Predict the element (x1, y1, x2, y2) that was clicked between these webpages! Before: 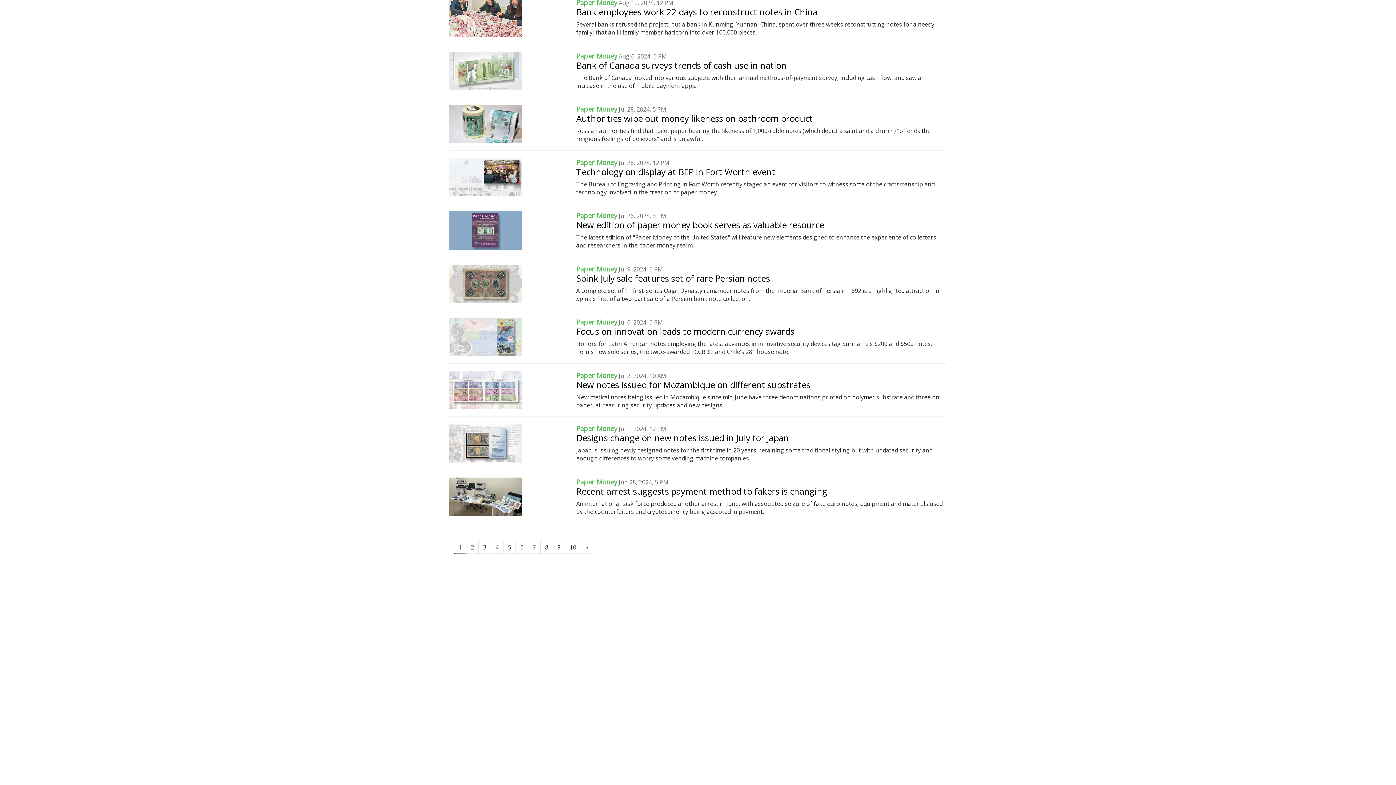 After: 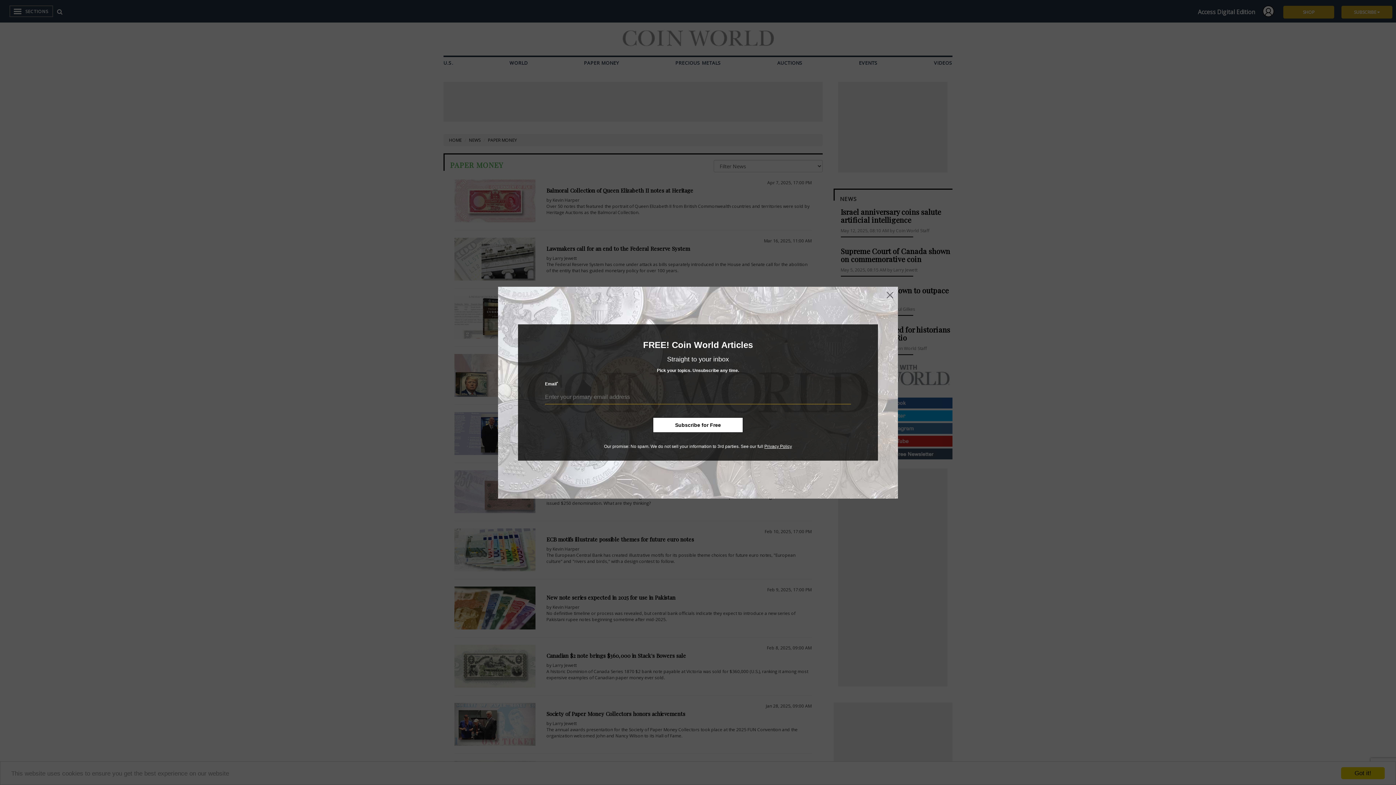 Action: label: Paper Money bbox: (576, 158, 617, 166)